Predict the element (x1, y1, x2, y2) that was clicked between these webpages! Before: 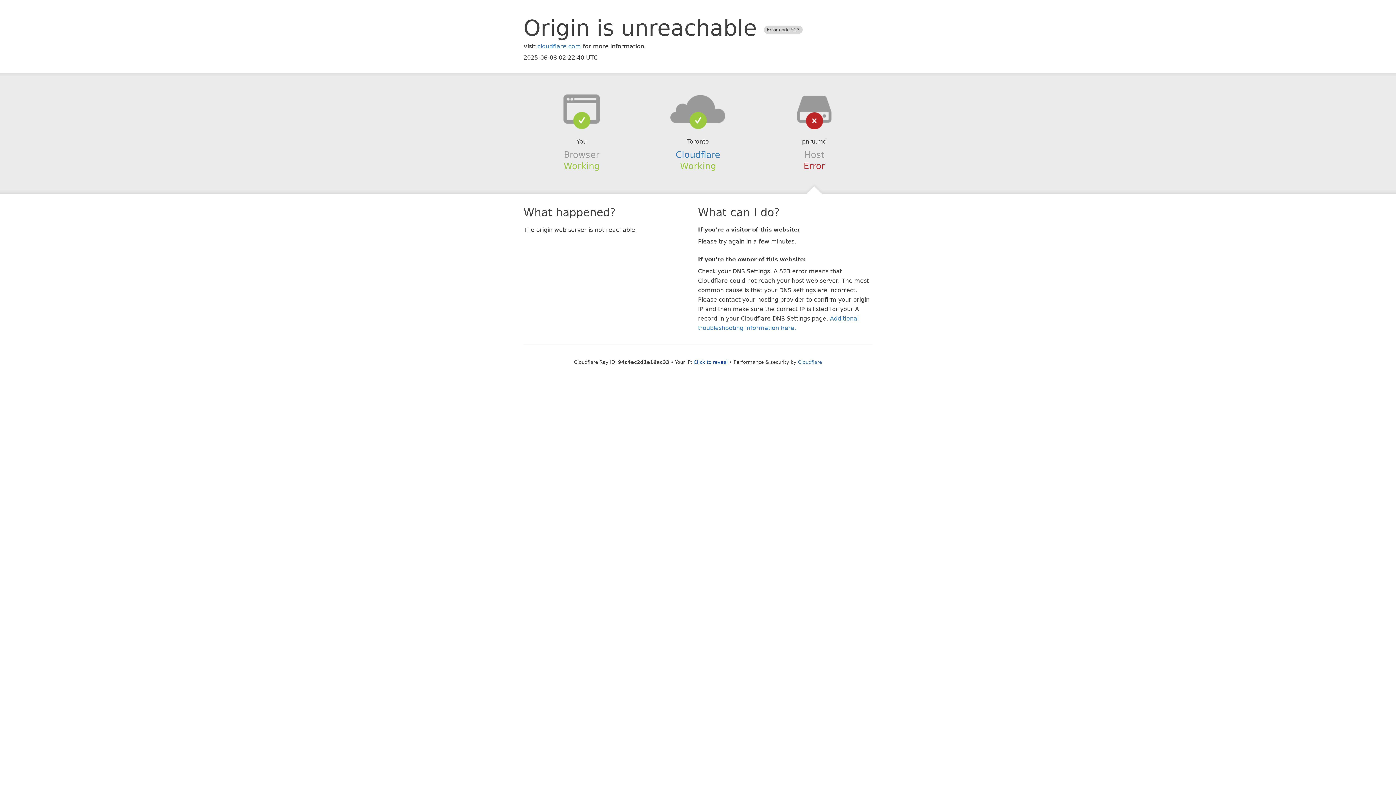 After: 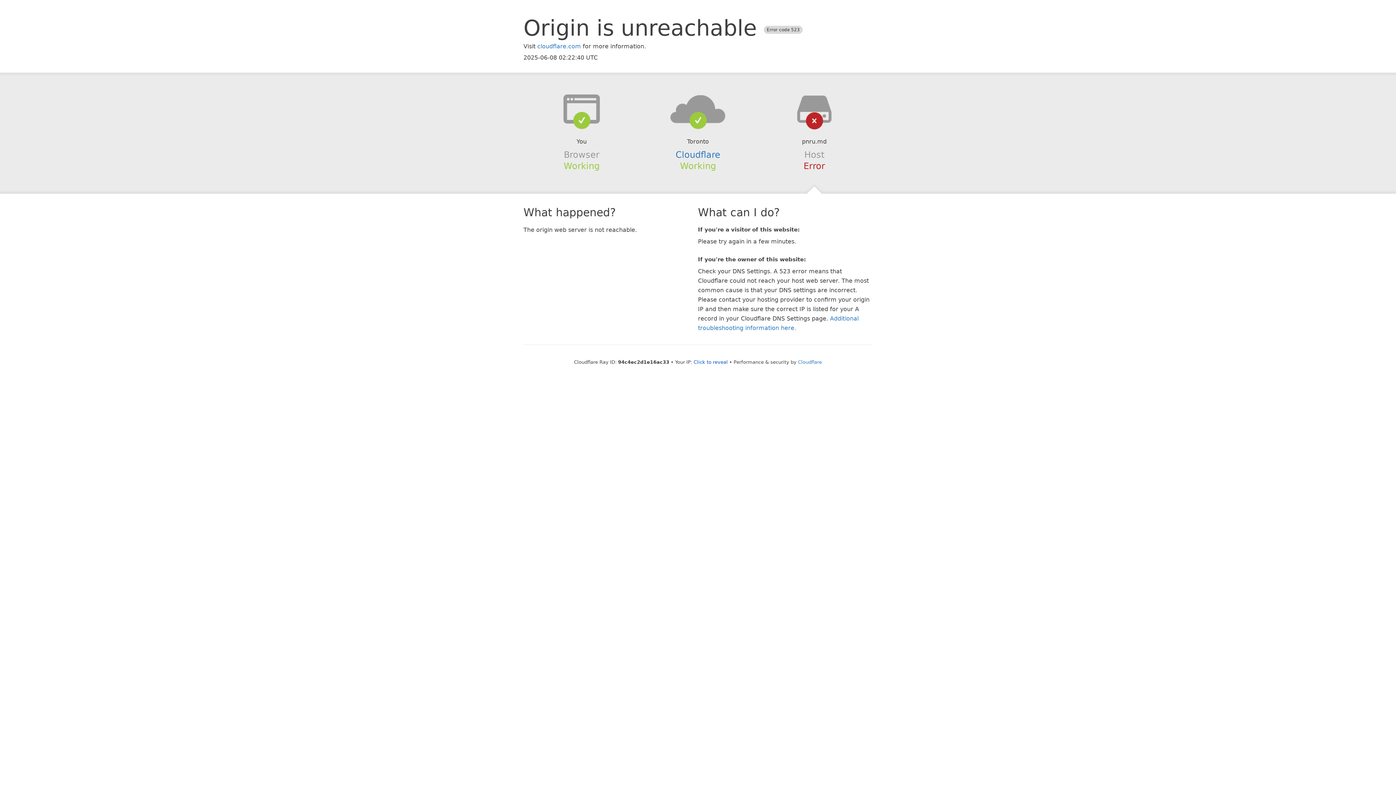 Action: bbox: (639, 94, 756, 123)